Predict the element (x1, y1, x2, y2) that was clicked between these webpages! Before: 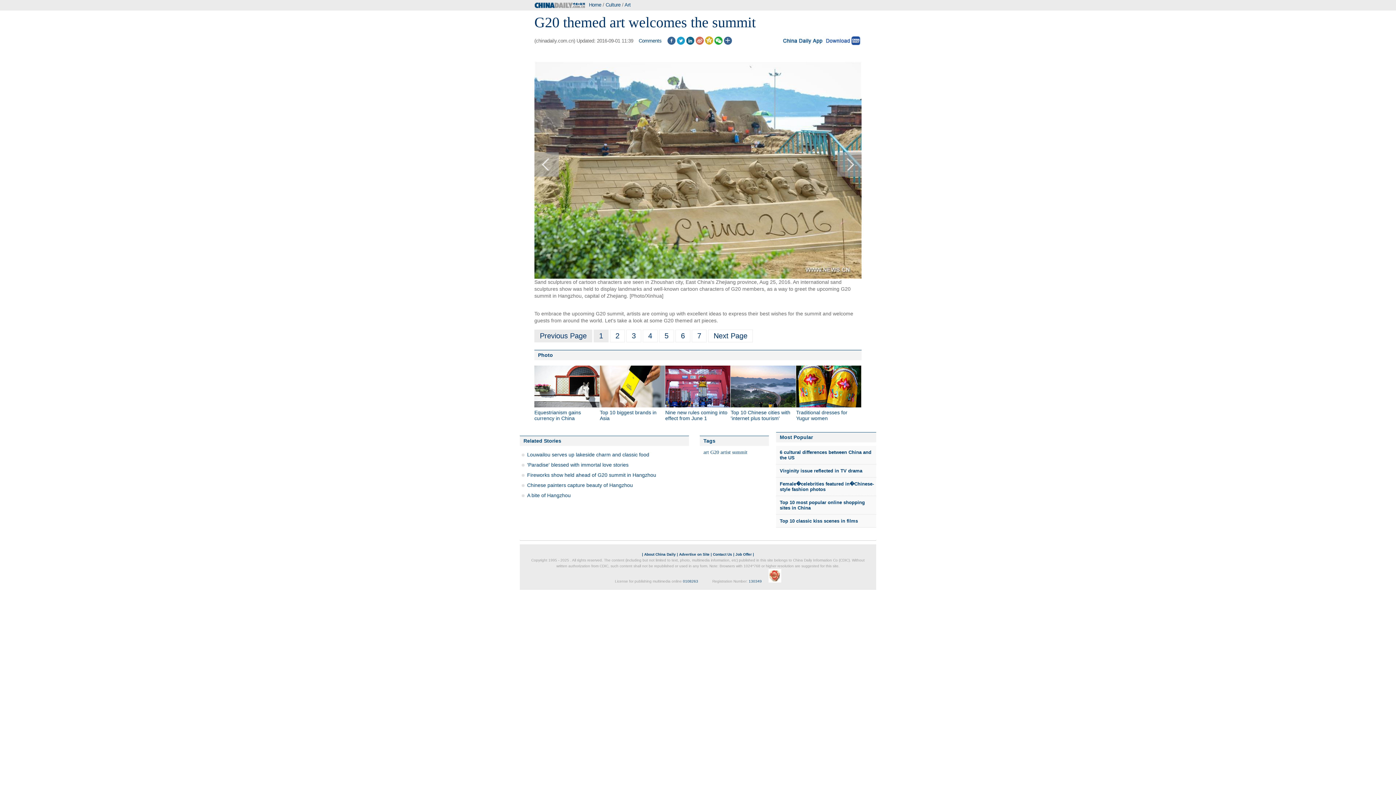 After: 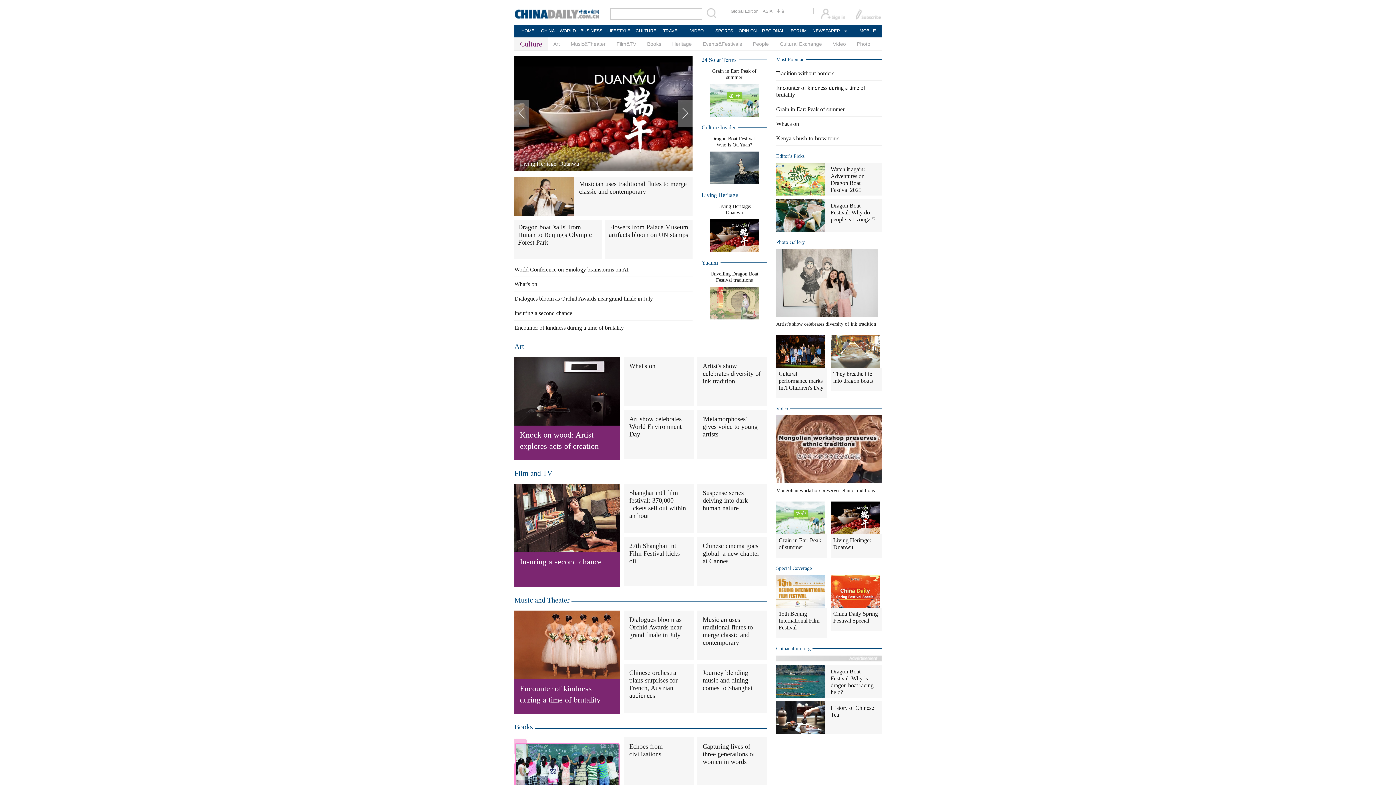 Action: bbox: (605, 2, 620, 7) label: Culture